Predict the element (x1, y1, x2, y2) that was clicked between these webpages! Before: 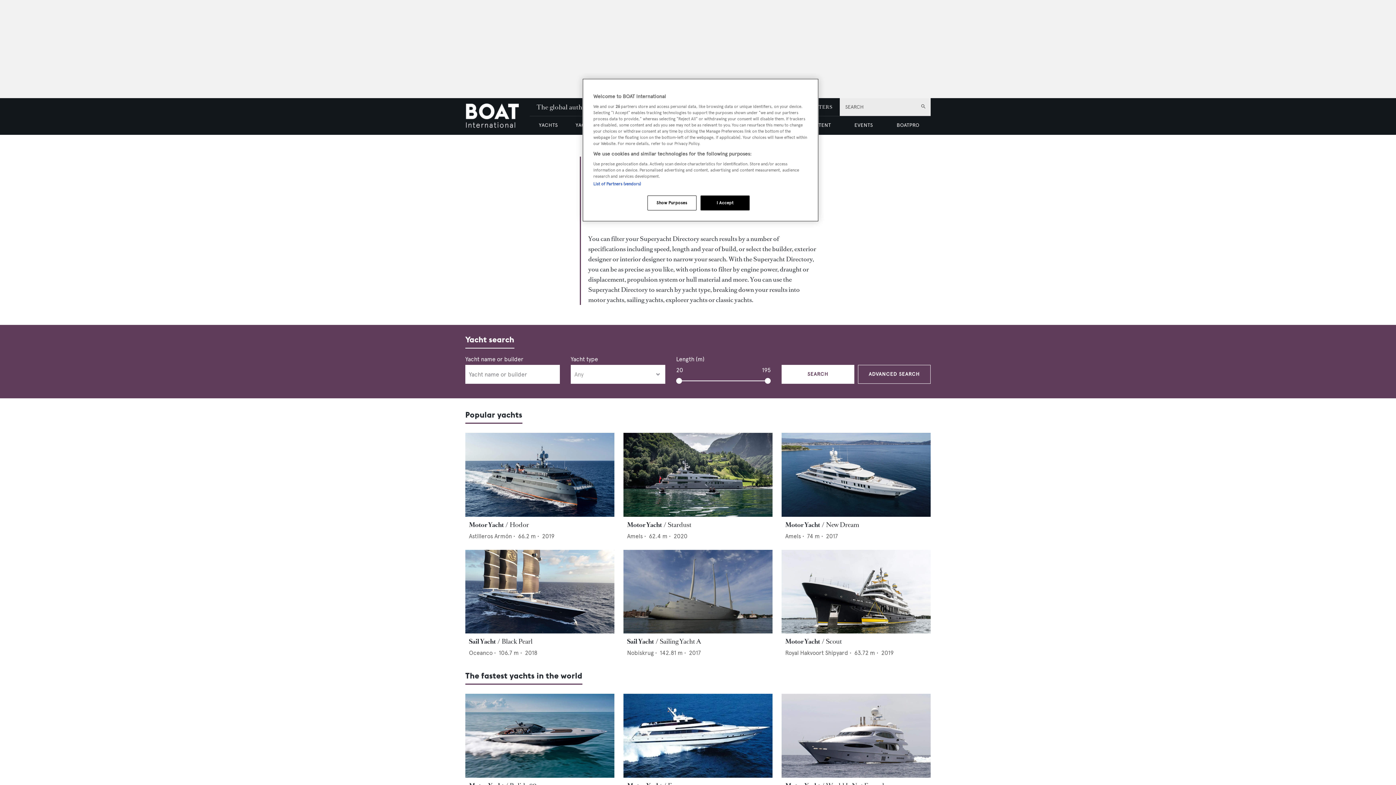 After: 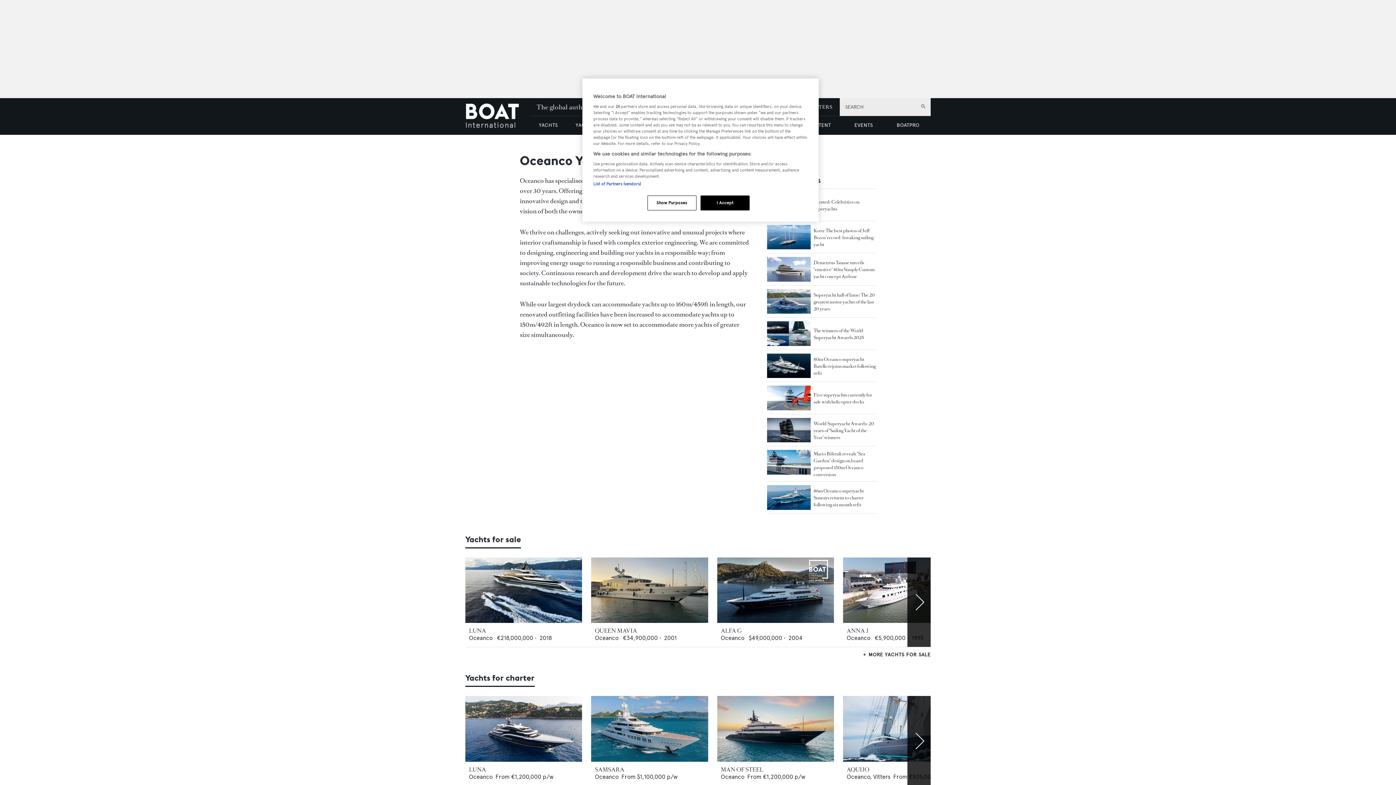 Action: label: Oceanco bbox: (469, 649, 492, 656)